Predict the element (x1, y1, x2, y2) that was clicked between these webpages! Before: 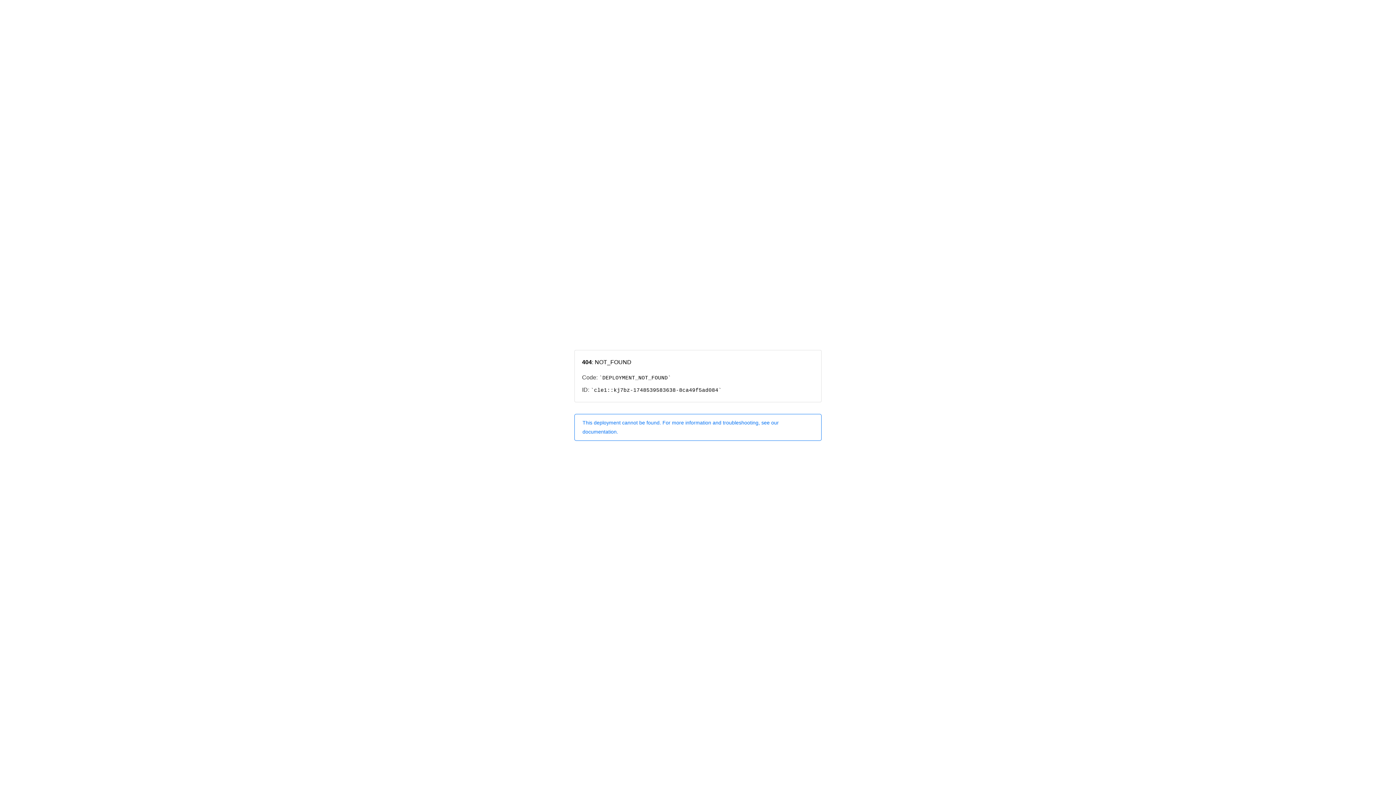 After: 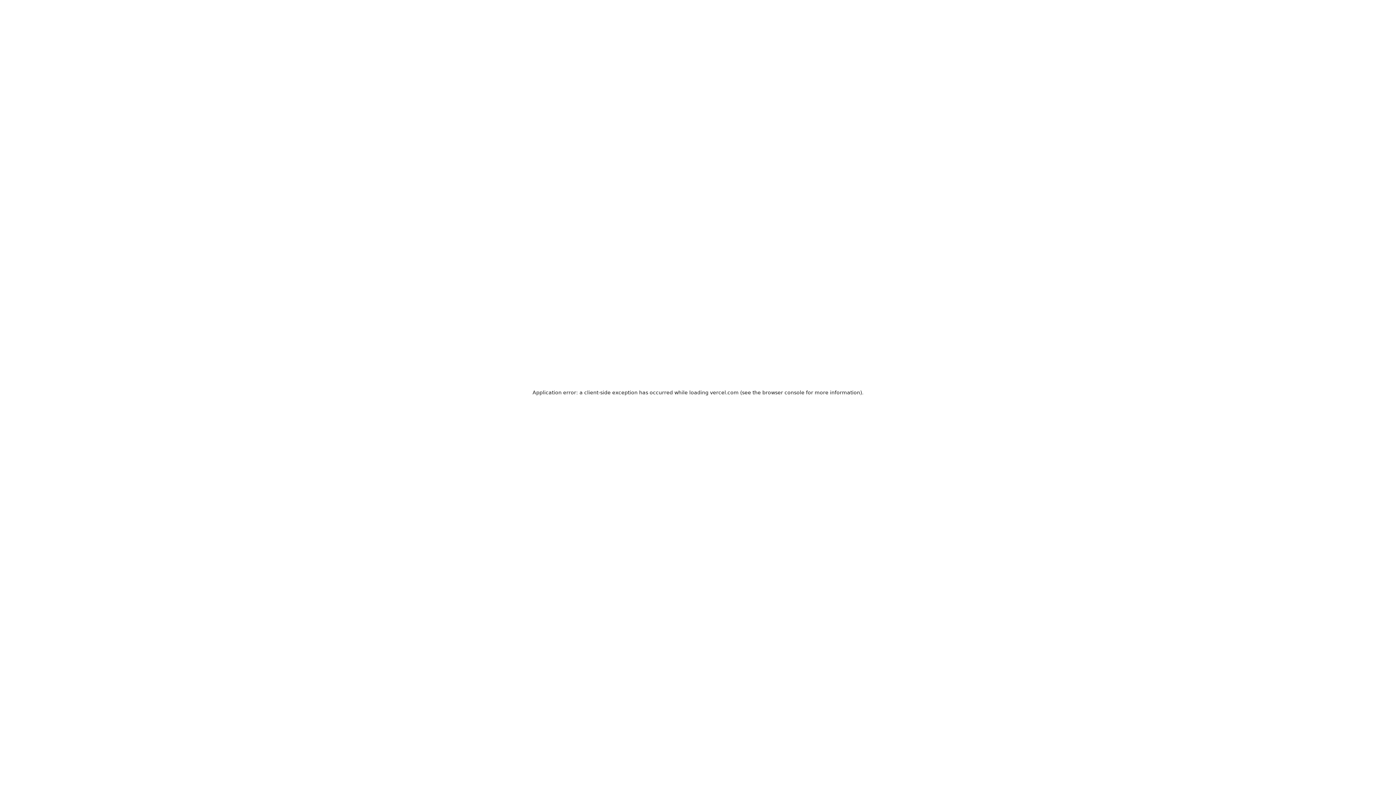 Action: bbox: (574, 414, 821, 440) label: This deployment cannot be found. For more information and troubleshooting, see our documentation.